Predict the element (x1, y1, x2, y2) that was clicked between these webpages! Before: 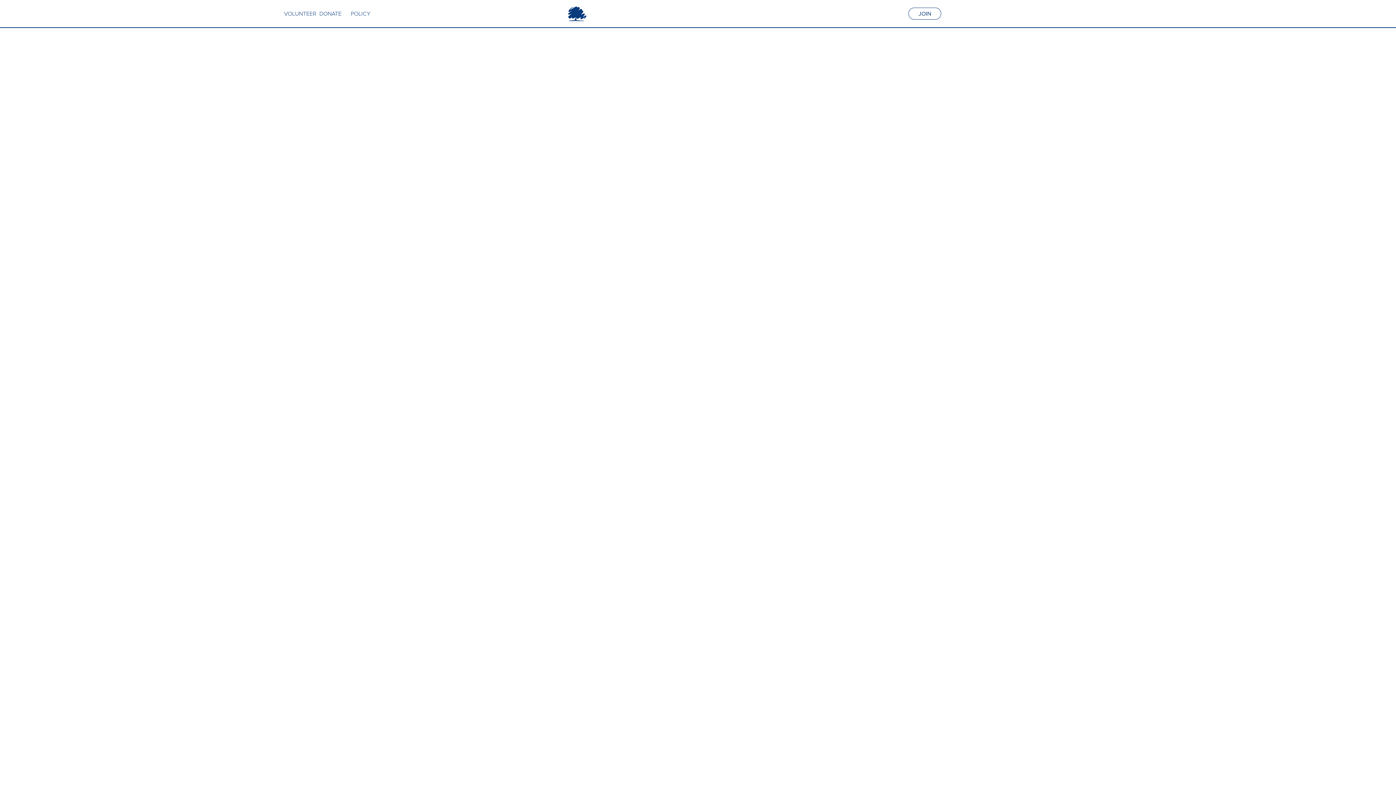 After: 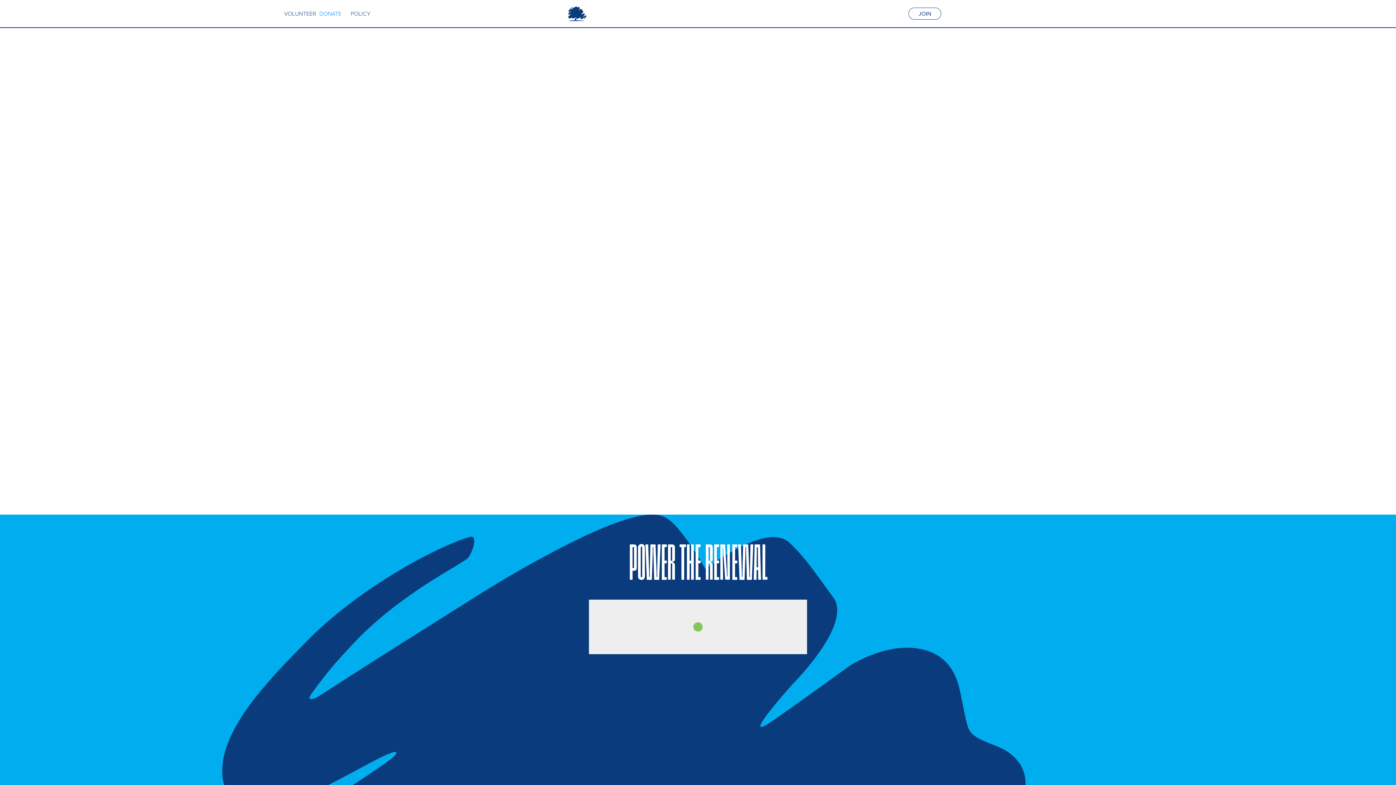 Action: bbox: (303, 0, 357, 27) label: DONATE